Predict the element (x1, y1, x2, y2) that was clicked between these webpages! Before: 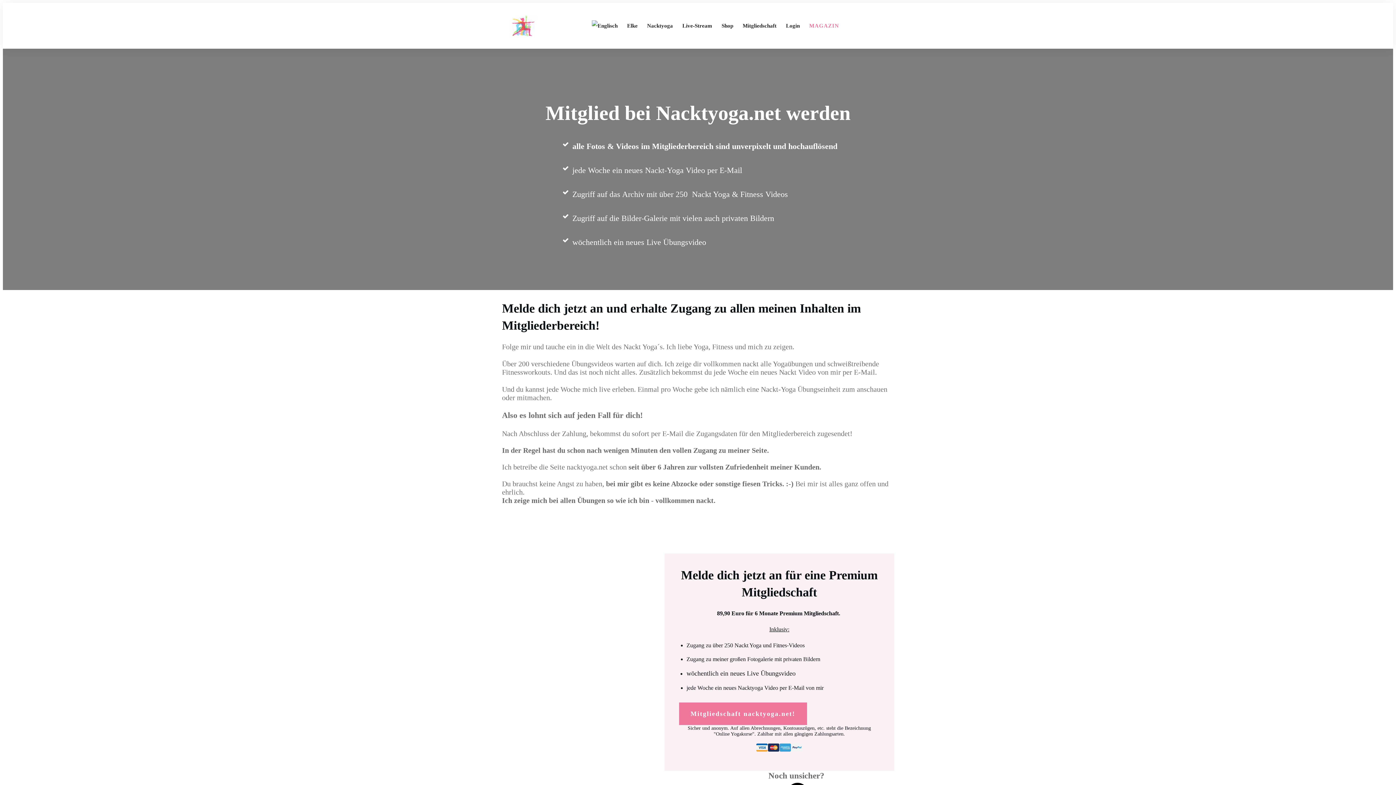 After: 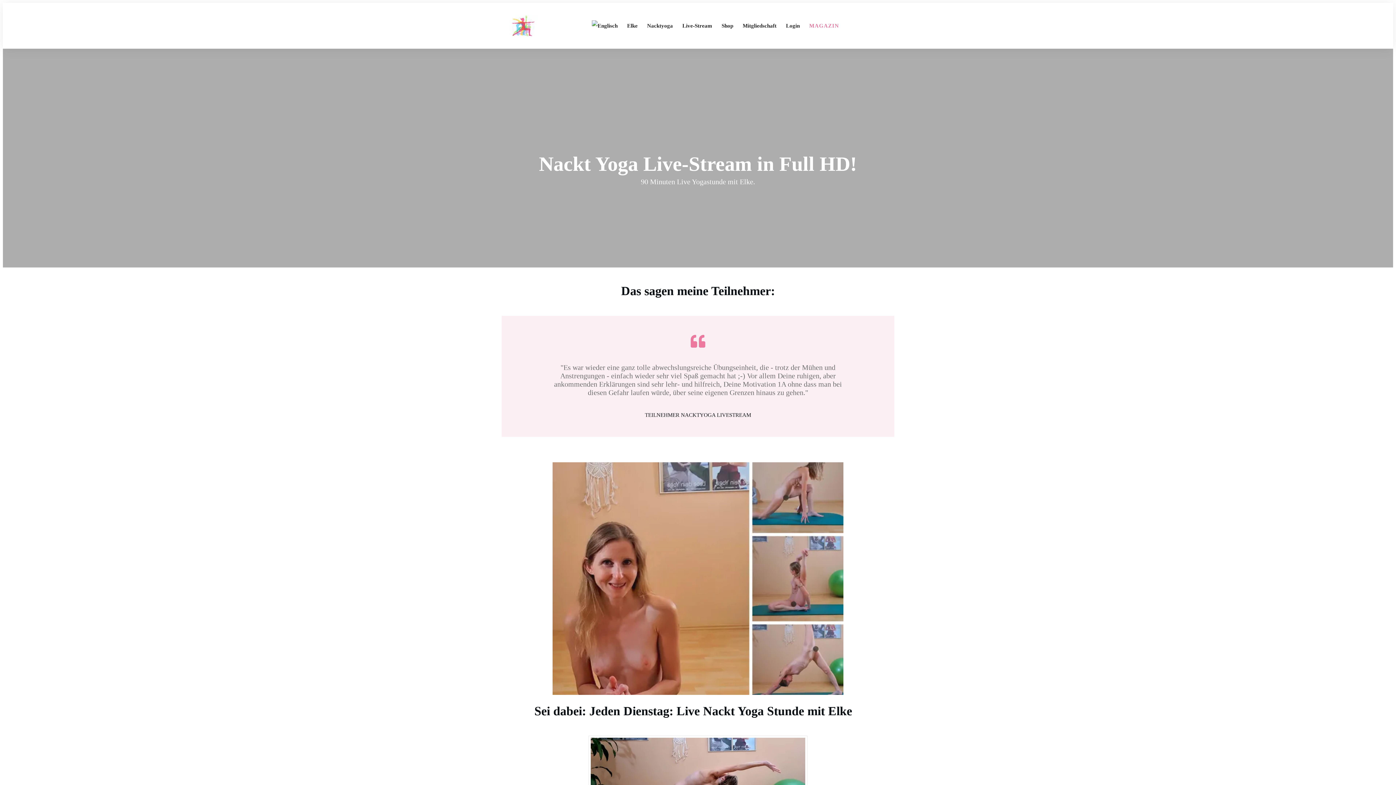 Action: label: Live-Stream bbox: (682, 20, 712, 31)